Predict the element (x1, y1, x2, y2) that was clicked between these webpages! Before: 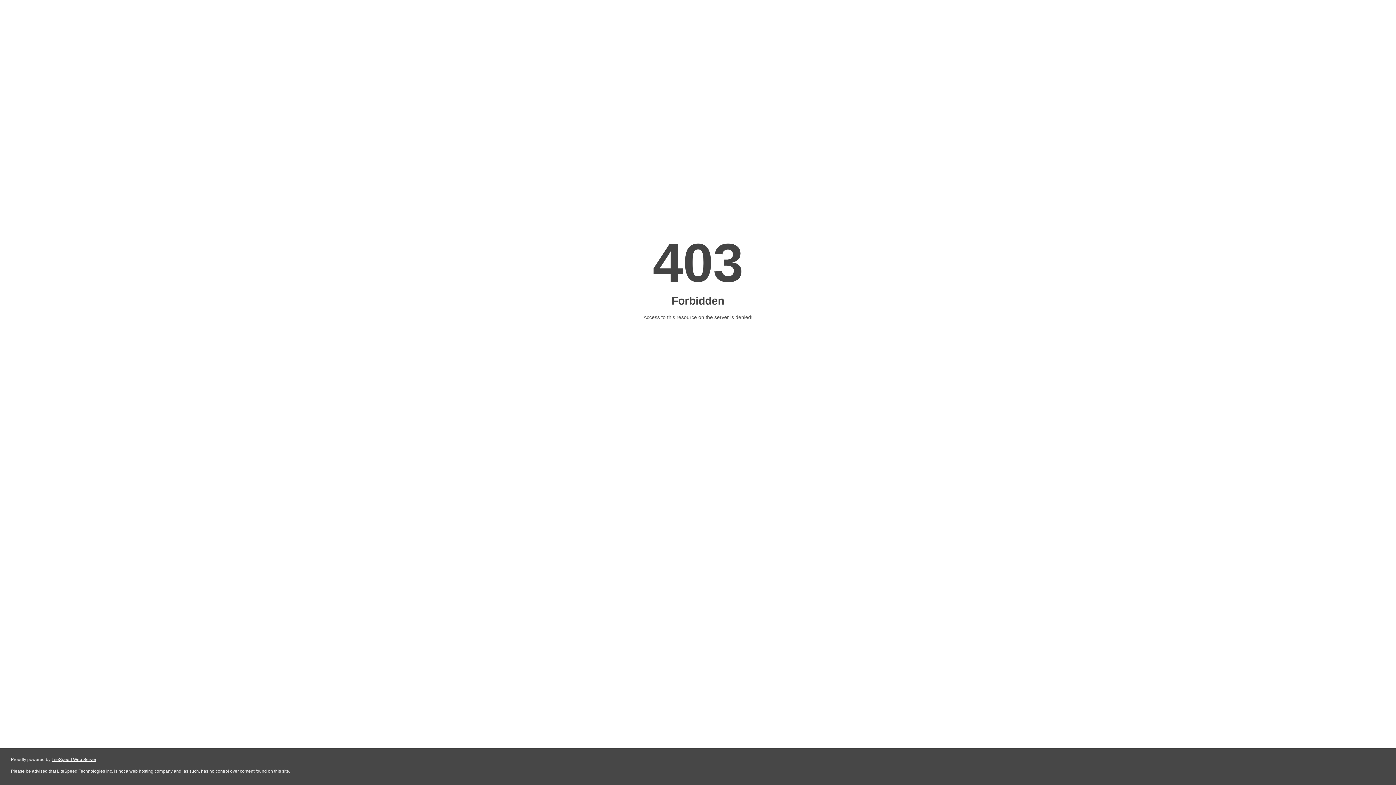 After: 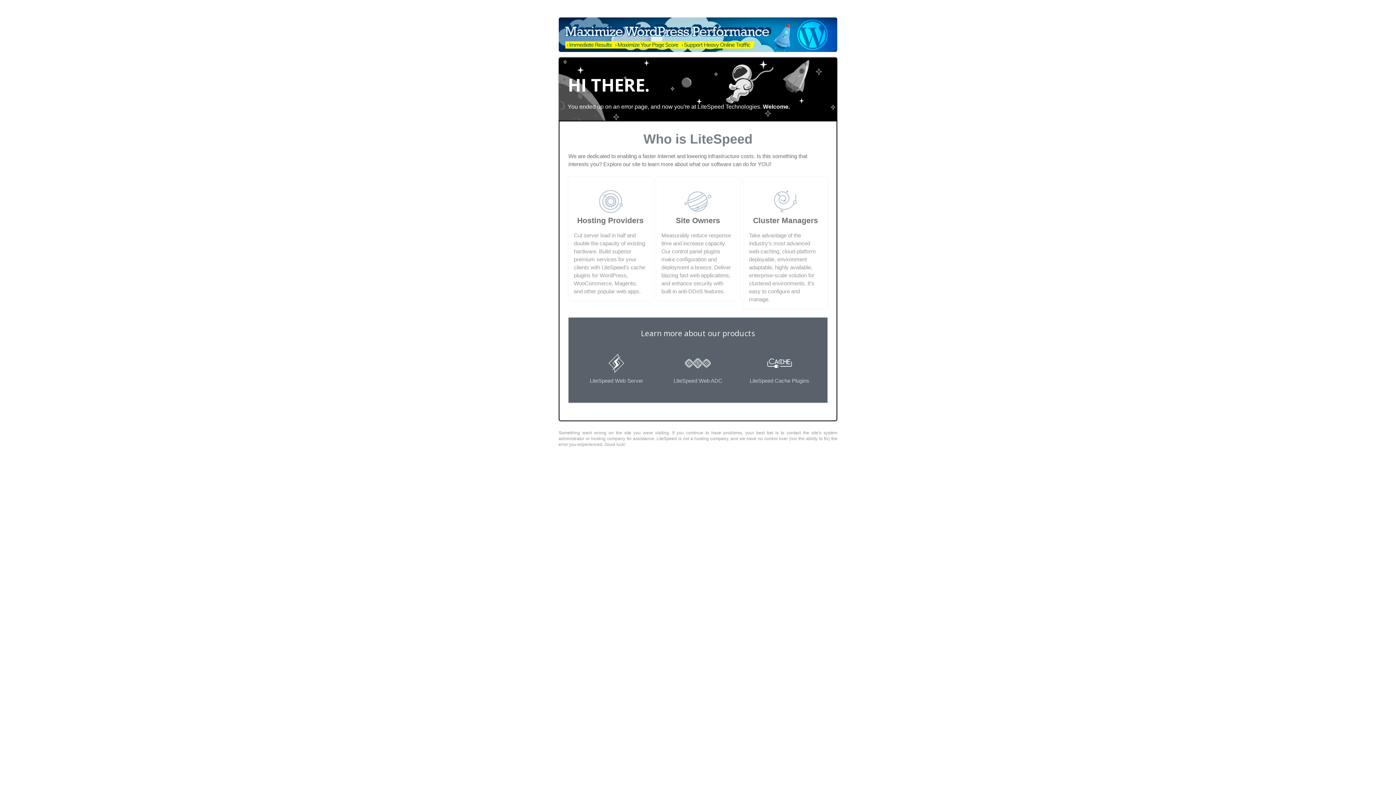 Action: bbox: (51, 757, 96, 762) label: LiteSpeed Web Server